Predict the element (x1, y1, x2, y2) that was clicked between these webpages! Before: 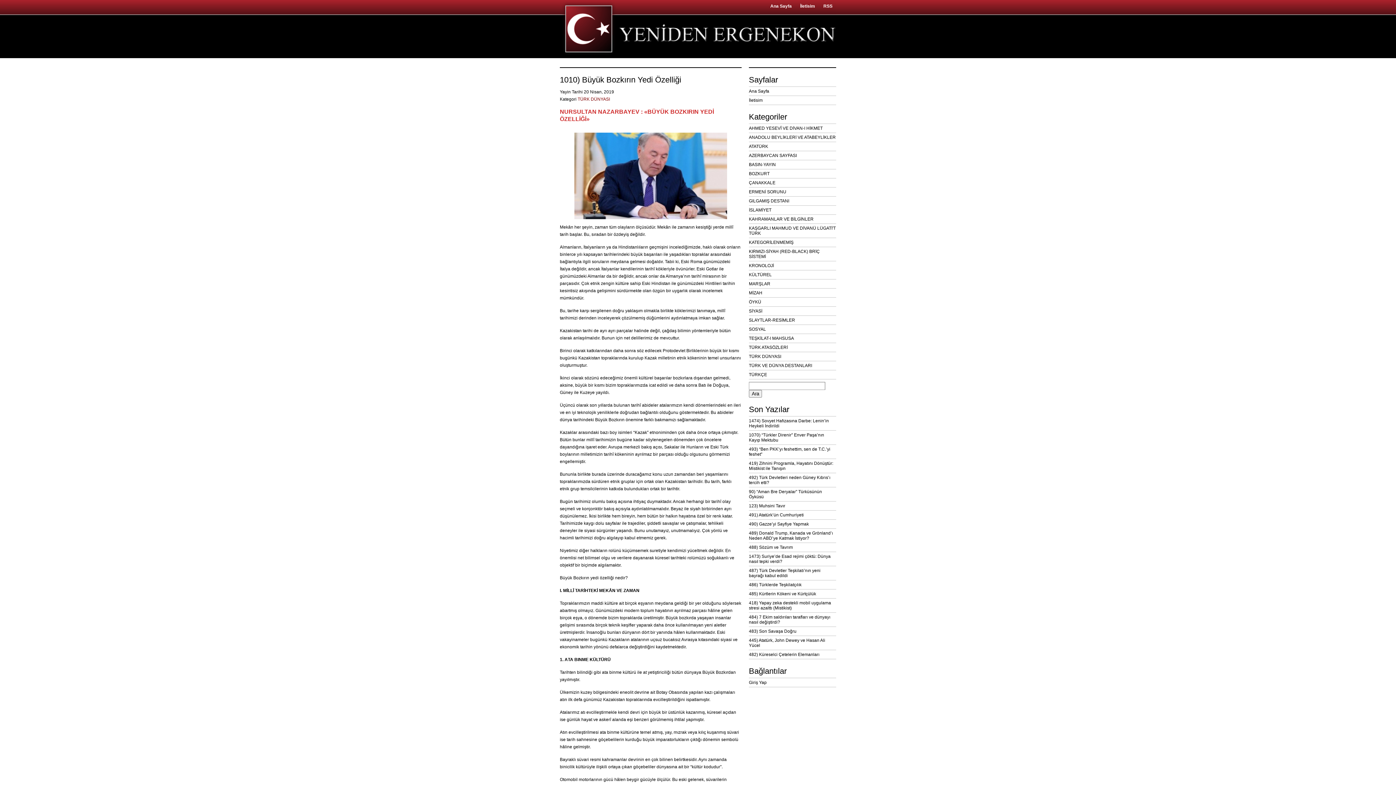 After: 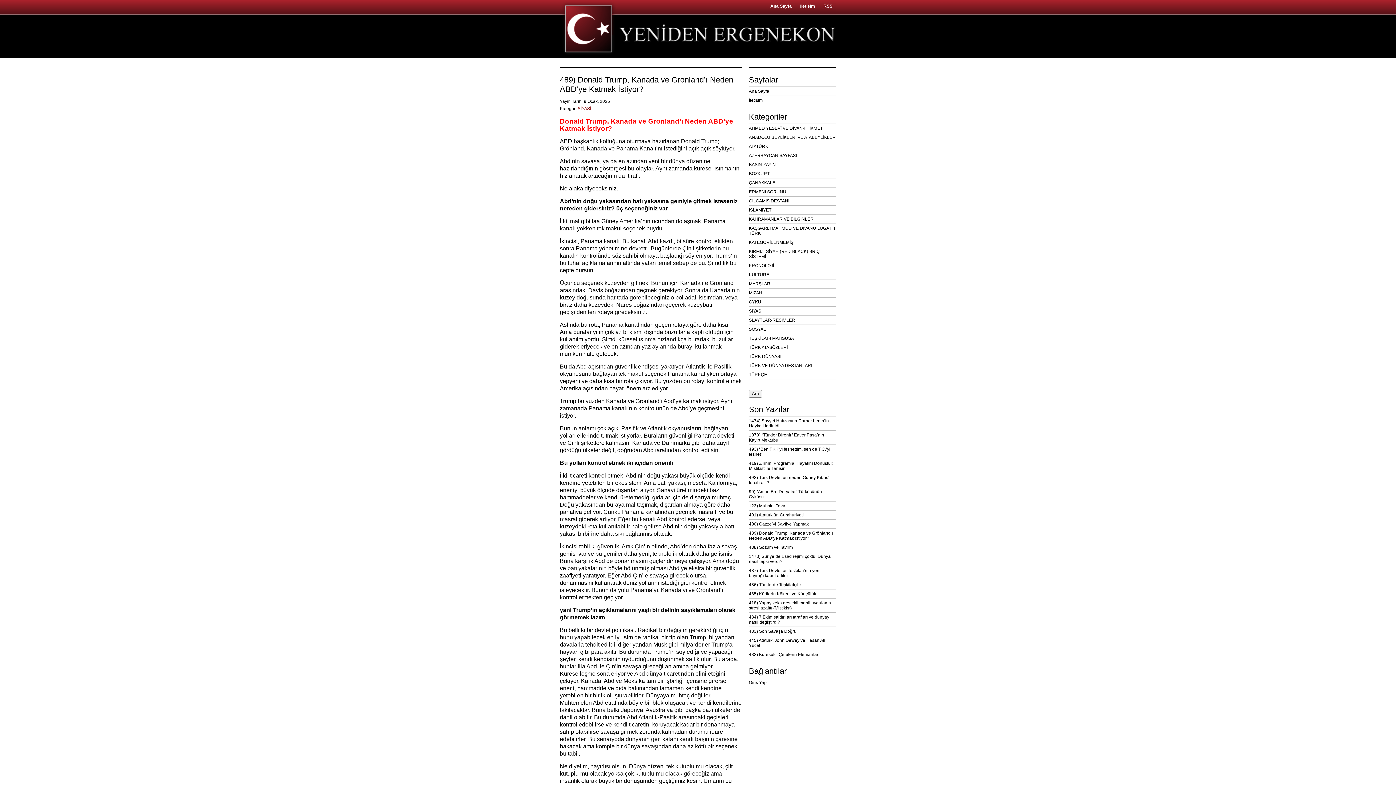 Action: bbox: (749, 529, 836, 543) label: 489) Donald Trump, Kanada ve Grönland’ı Neden ABD’ye Katmak İstiyor?